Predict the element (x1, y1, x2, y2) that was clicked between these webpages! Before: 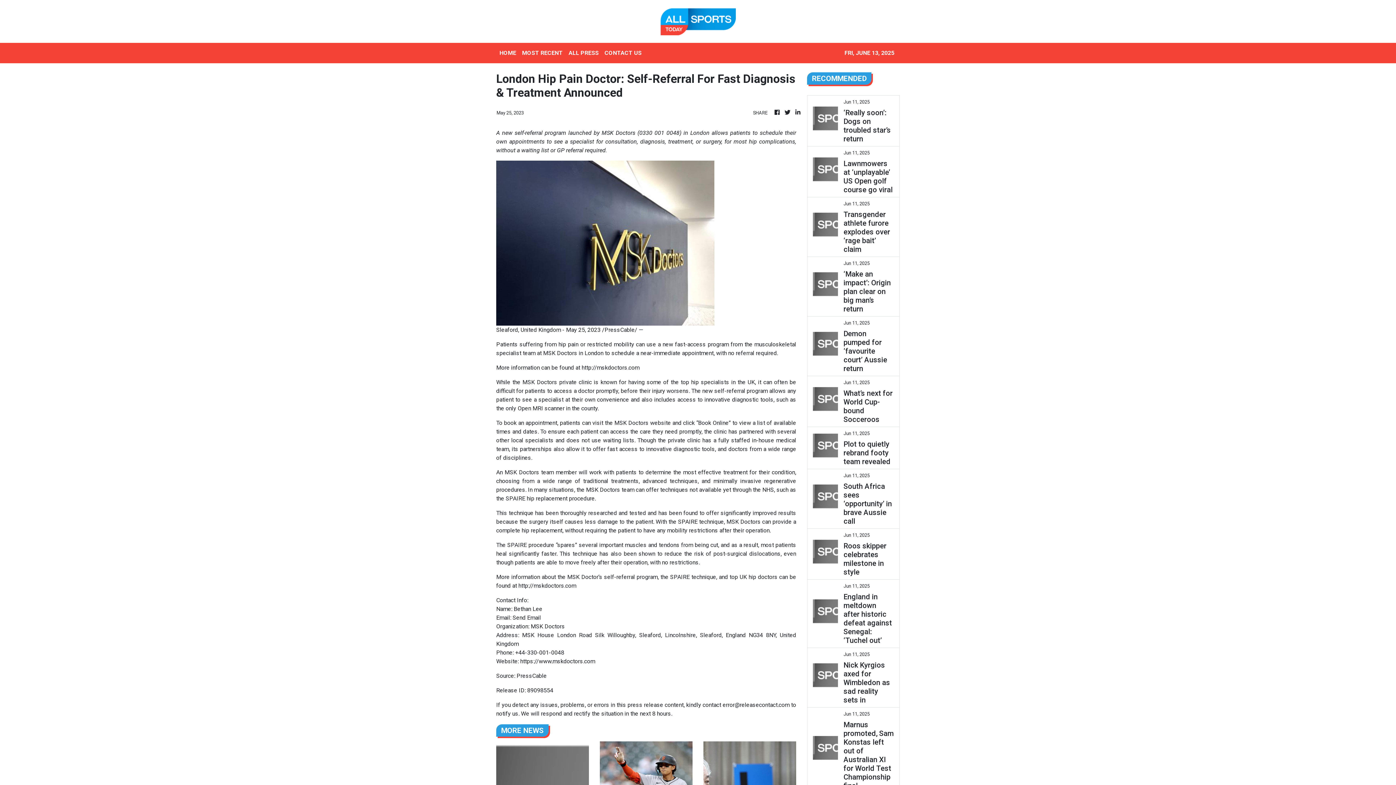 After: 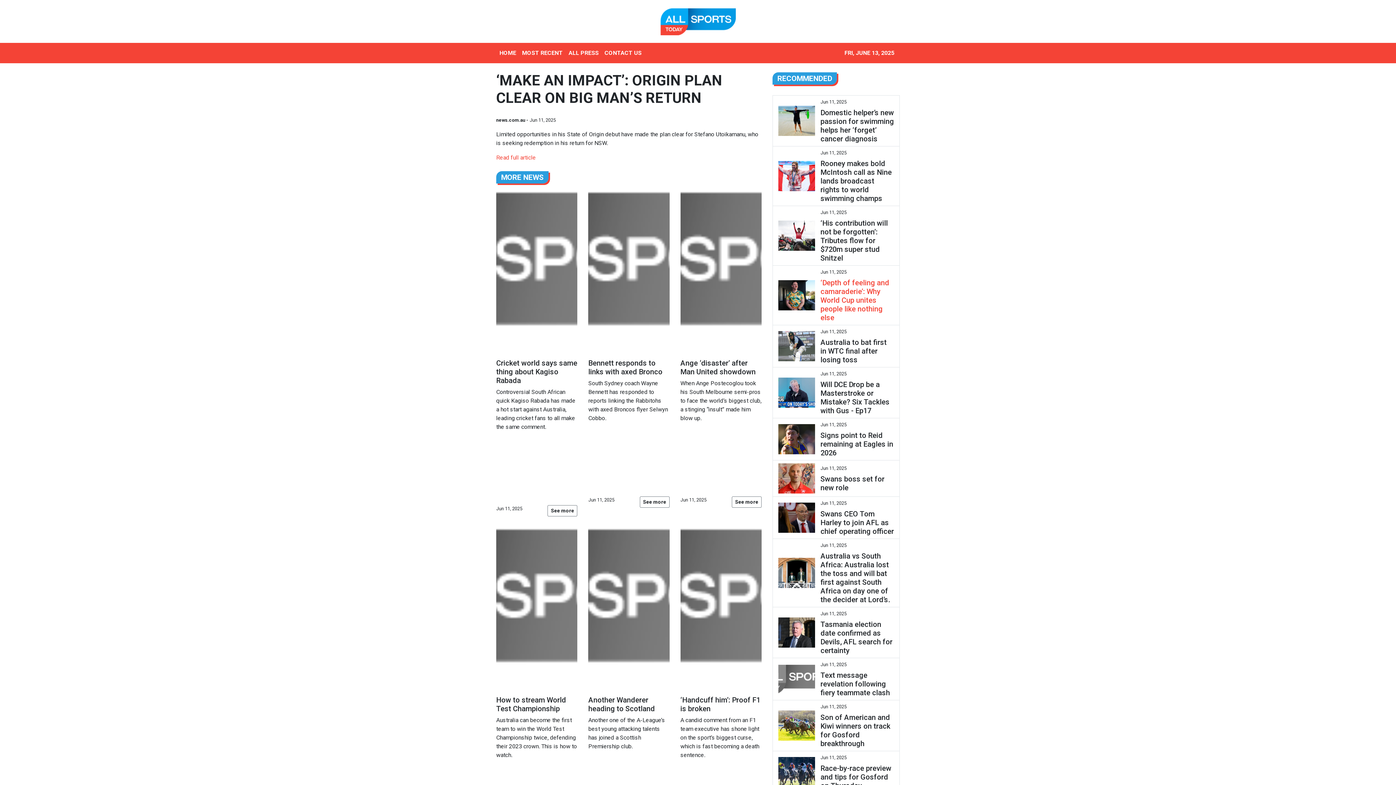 Action: label: ‘Make an impact’: Origin plan clear on big man’s return bbox: (843, 269, 894, 313)